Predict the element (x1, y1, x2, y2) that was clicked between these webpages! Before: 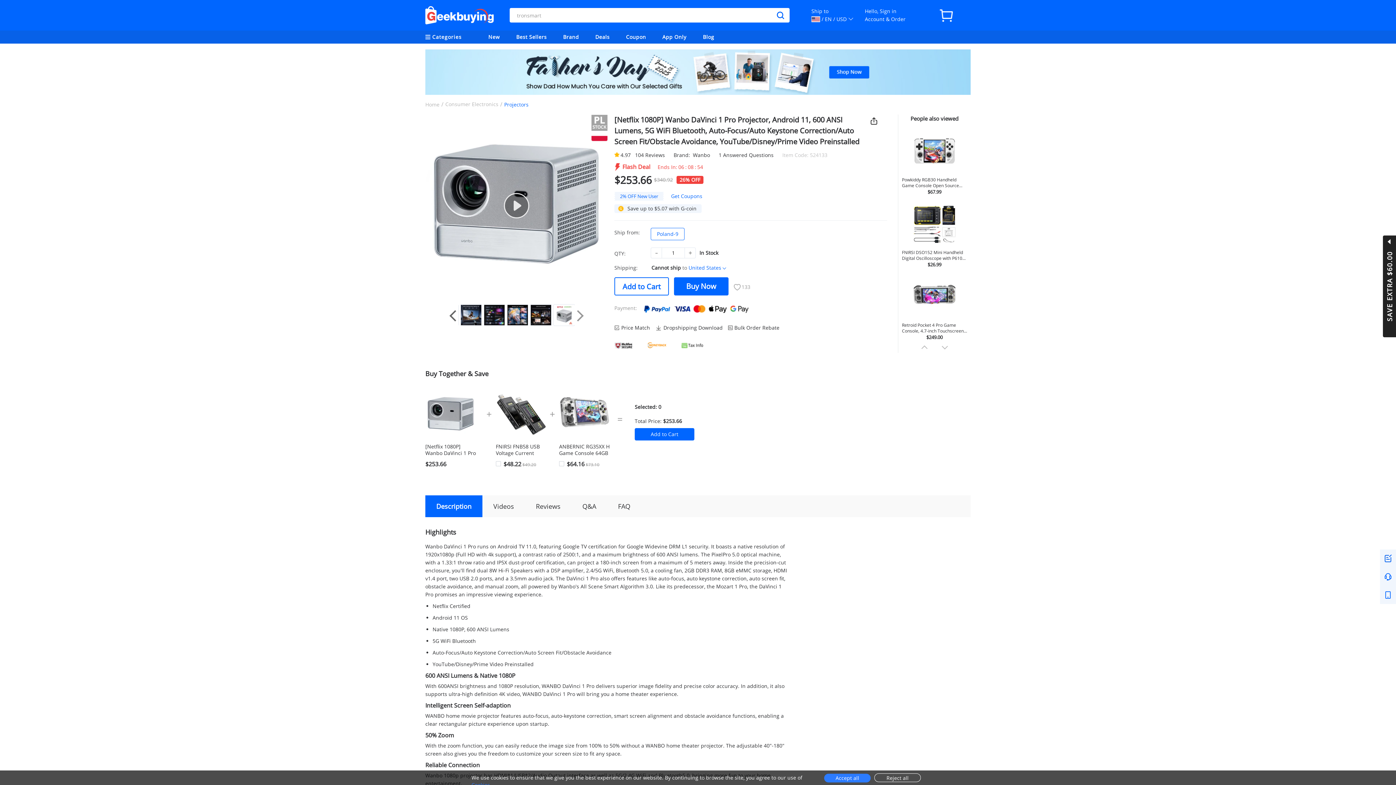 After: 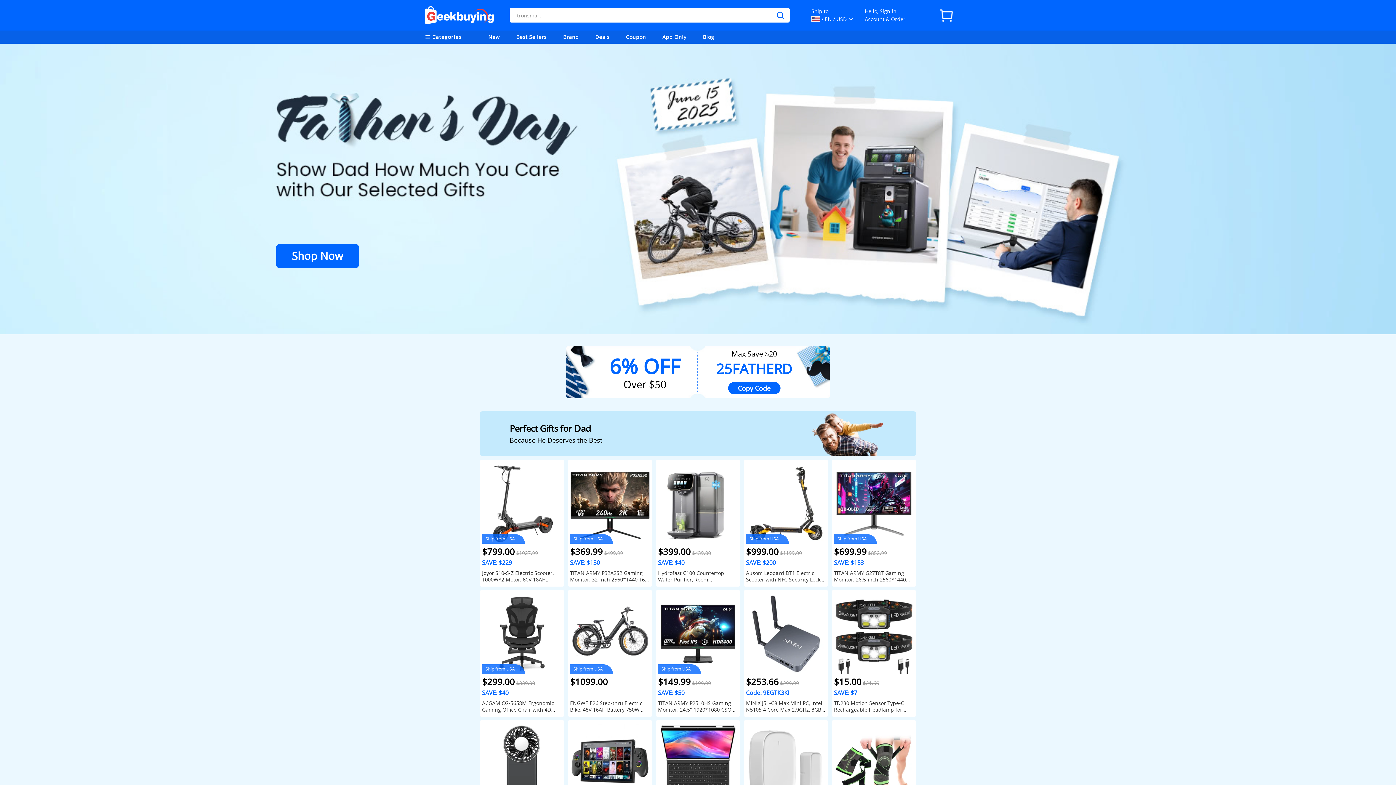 Action: bbox: (425, 49, 970, 94)